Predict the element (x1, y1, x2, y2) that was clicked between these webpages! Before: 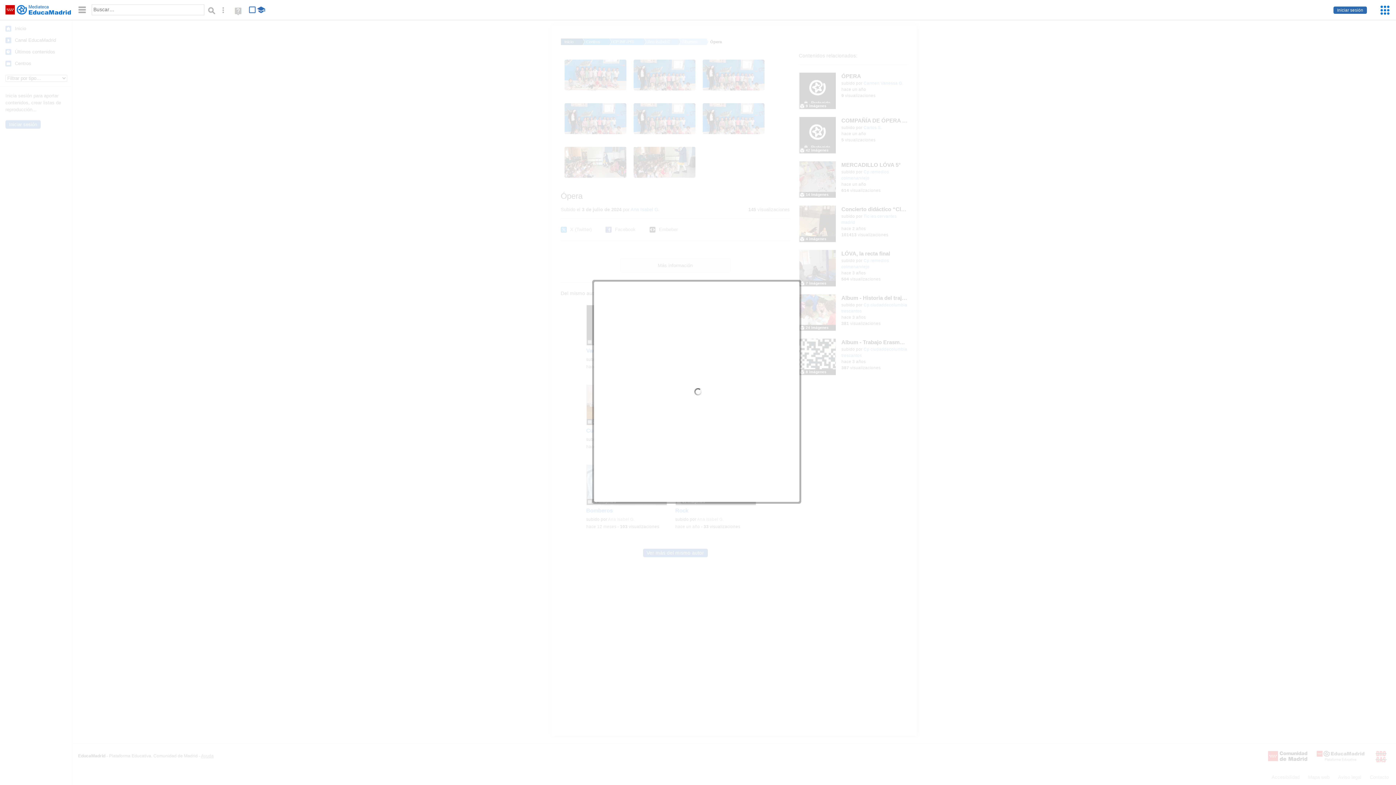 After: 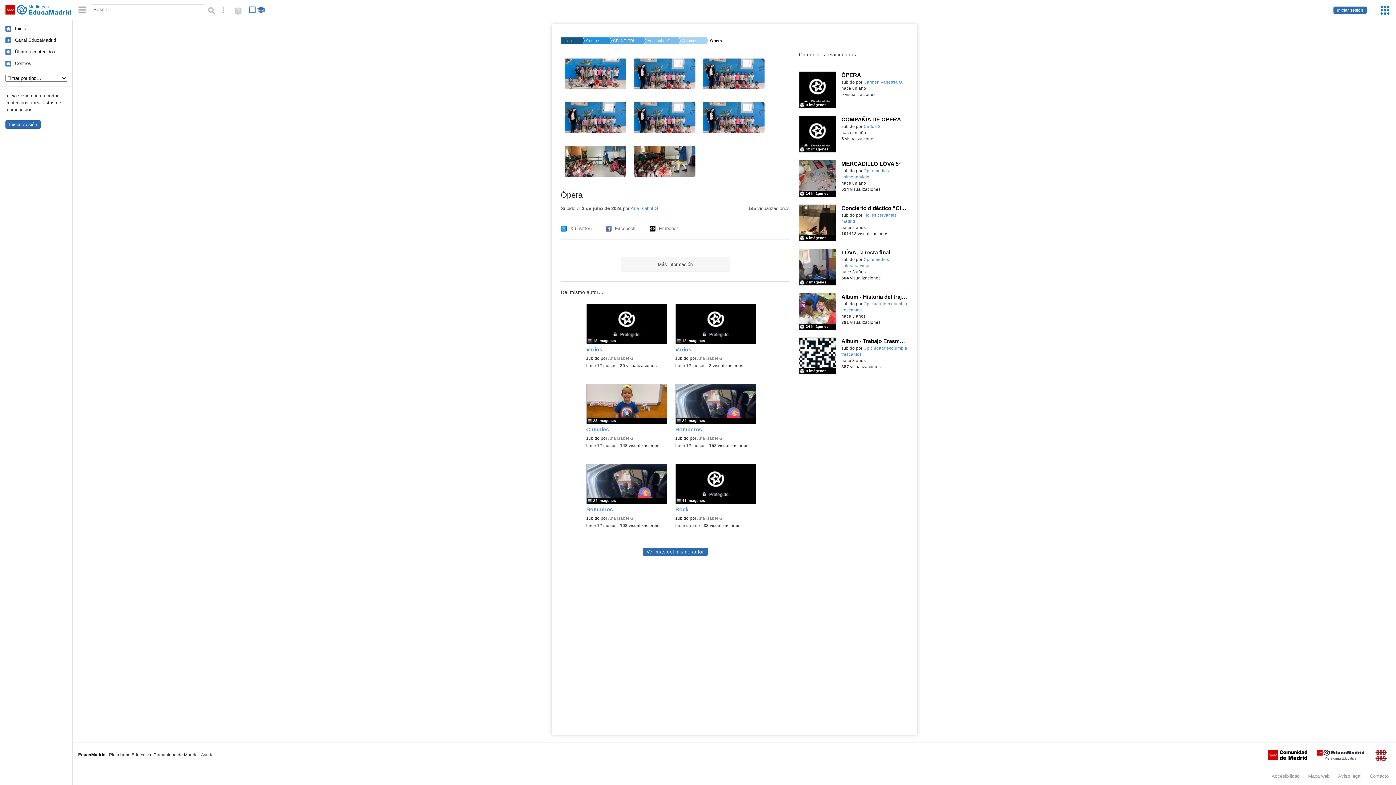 Action: label: Close bbox: (786, 487, 797, 498)